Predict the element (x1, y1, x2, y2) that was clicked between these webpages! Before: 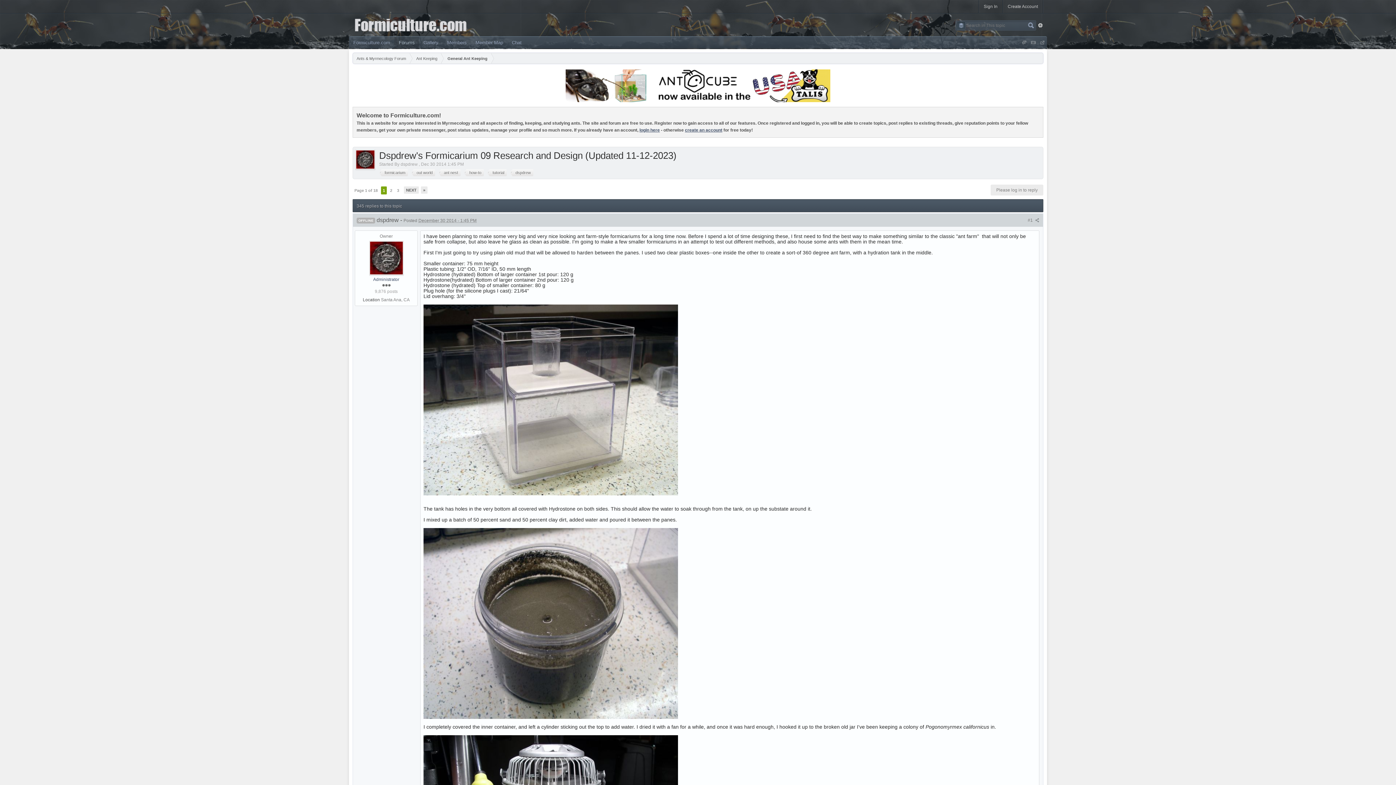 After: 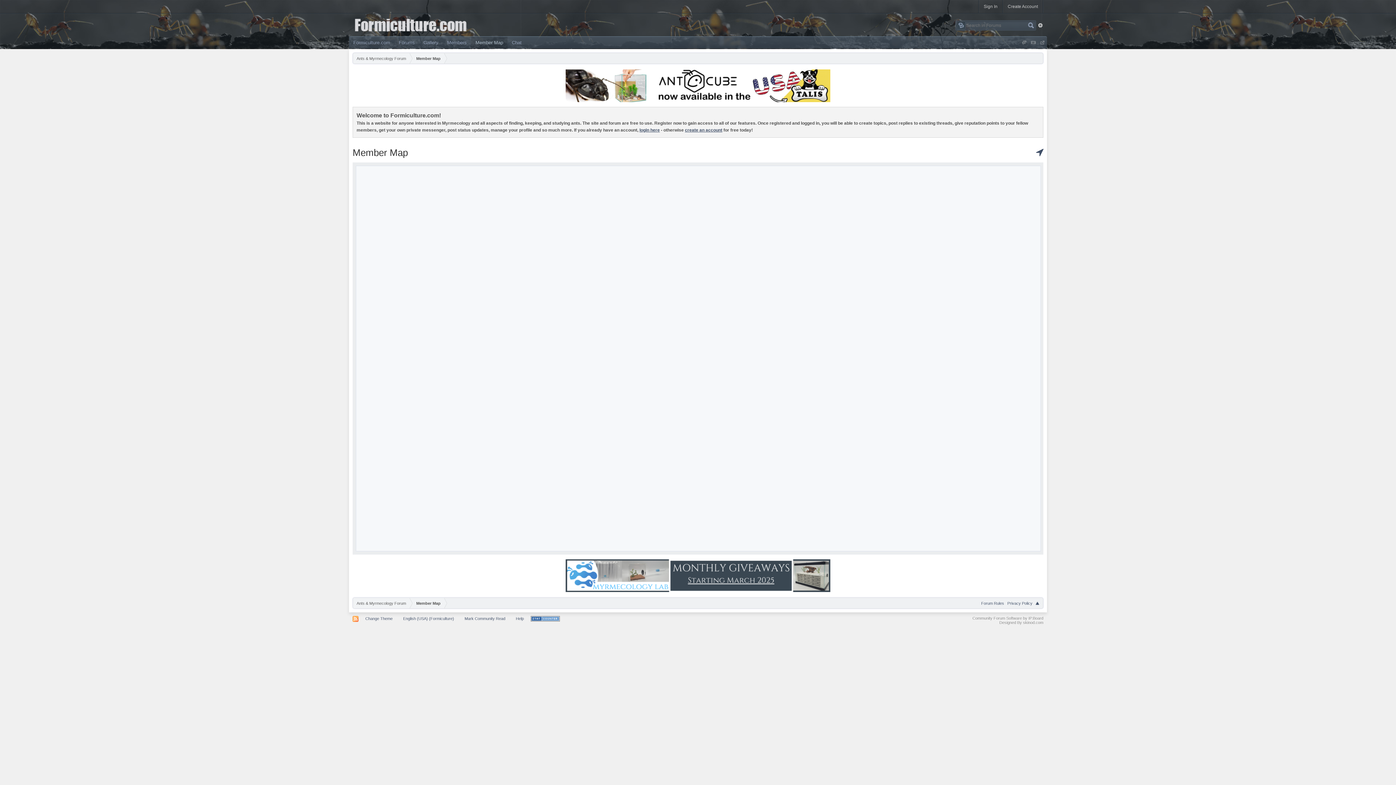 Action: bbox: (471, 36, 507, 48) label: Member Map